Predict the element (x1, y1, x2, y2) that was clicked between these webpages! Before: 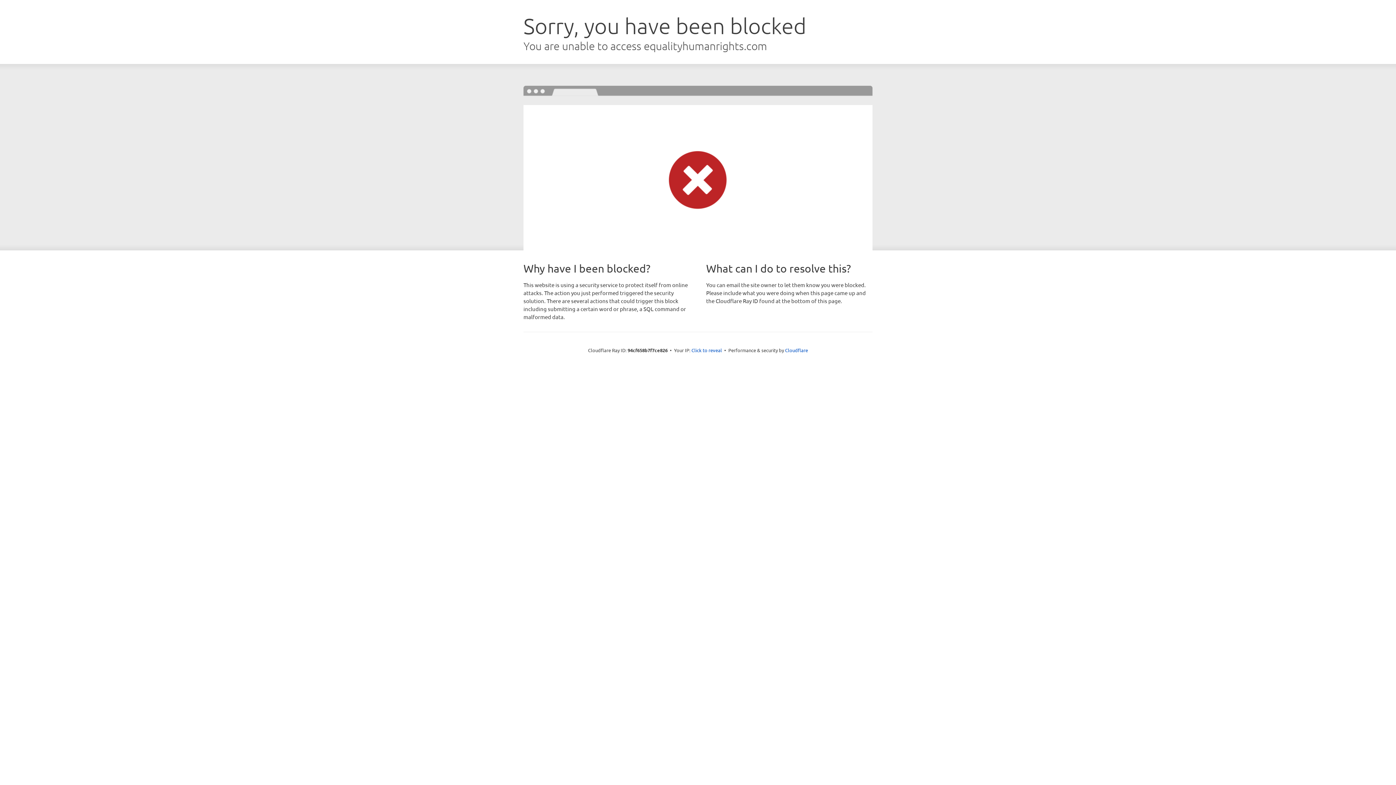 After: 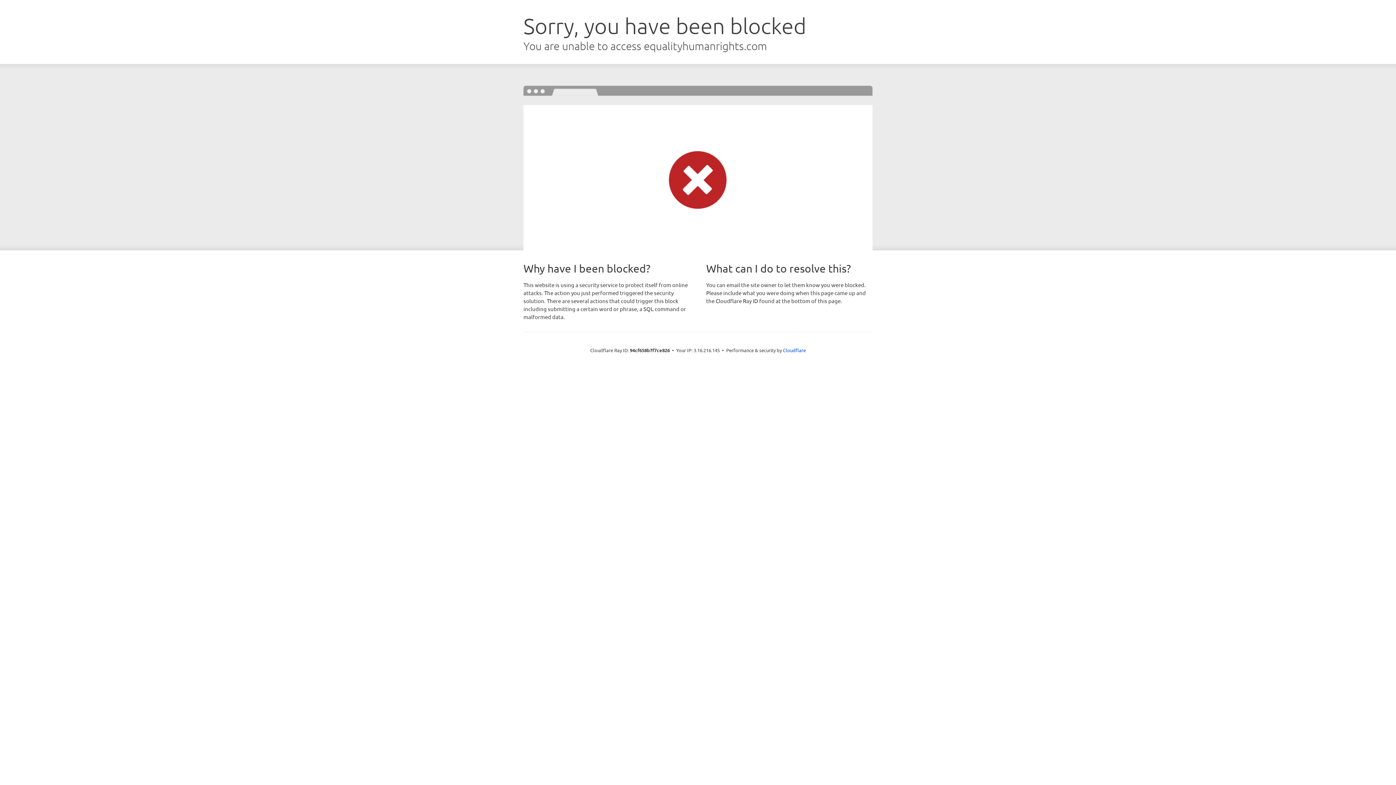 Action: bbox: (691, 346, 722, 353) label: Click to reveal